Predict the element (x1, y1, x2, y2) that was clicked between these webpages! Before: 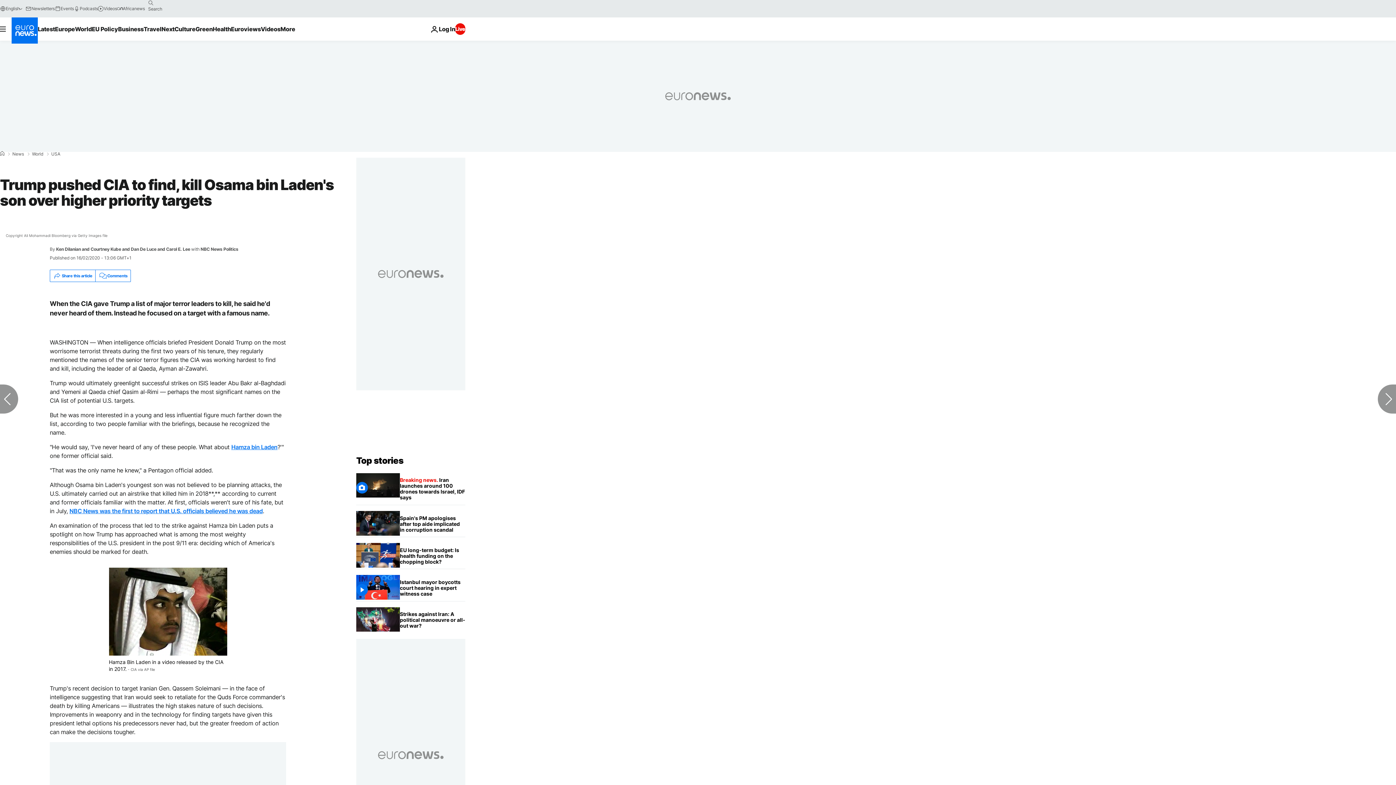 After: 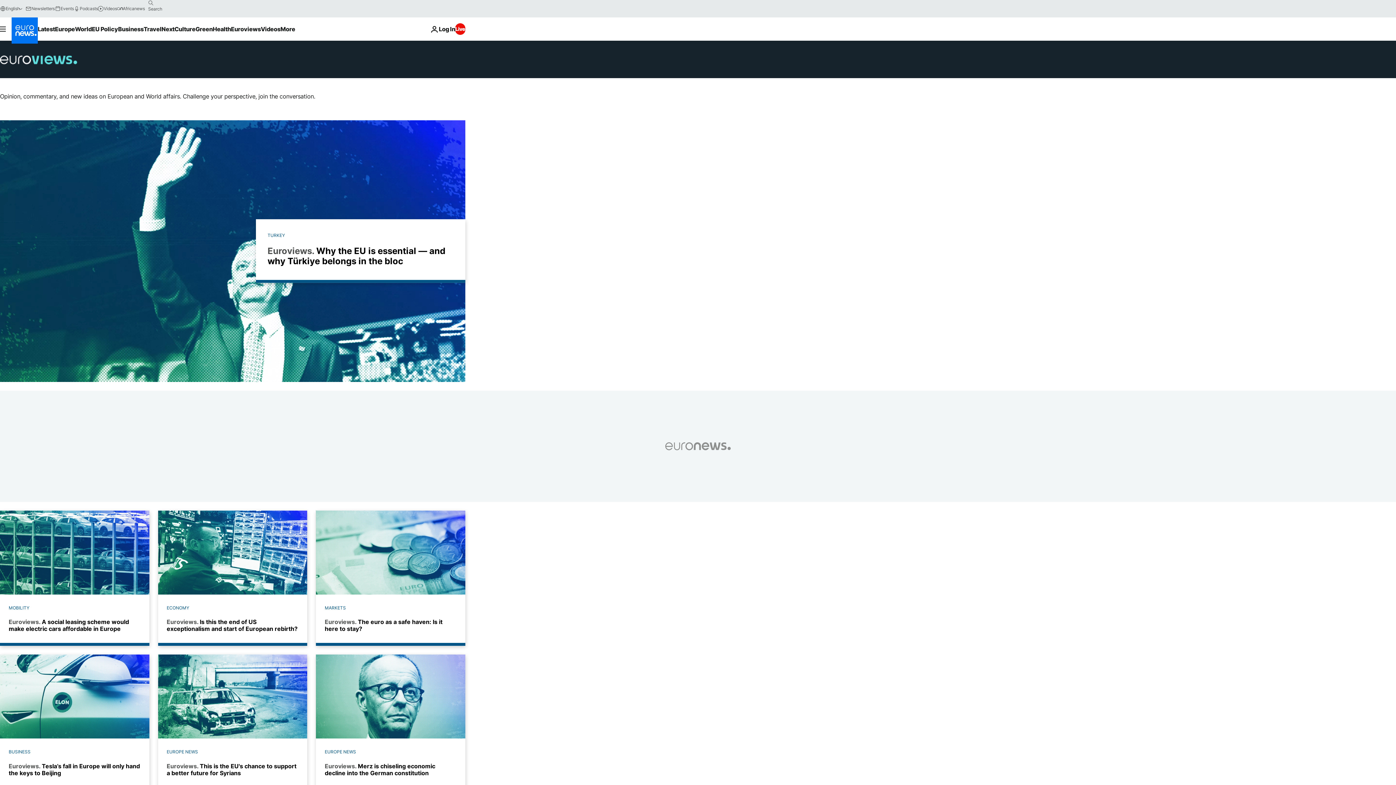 Action: label: Read more about Euroviews bbox: (231, 17, 260, 40)